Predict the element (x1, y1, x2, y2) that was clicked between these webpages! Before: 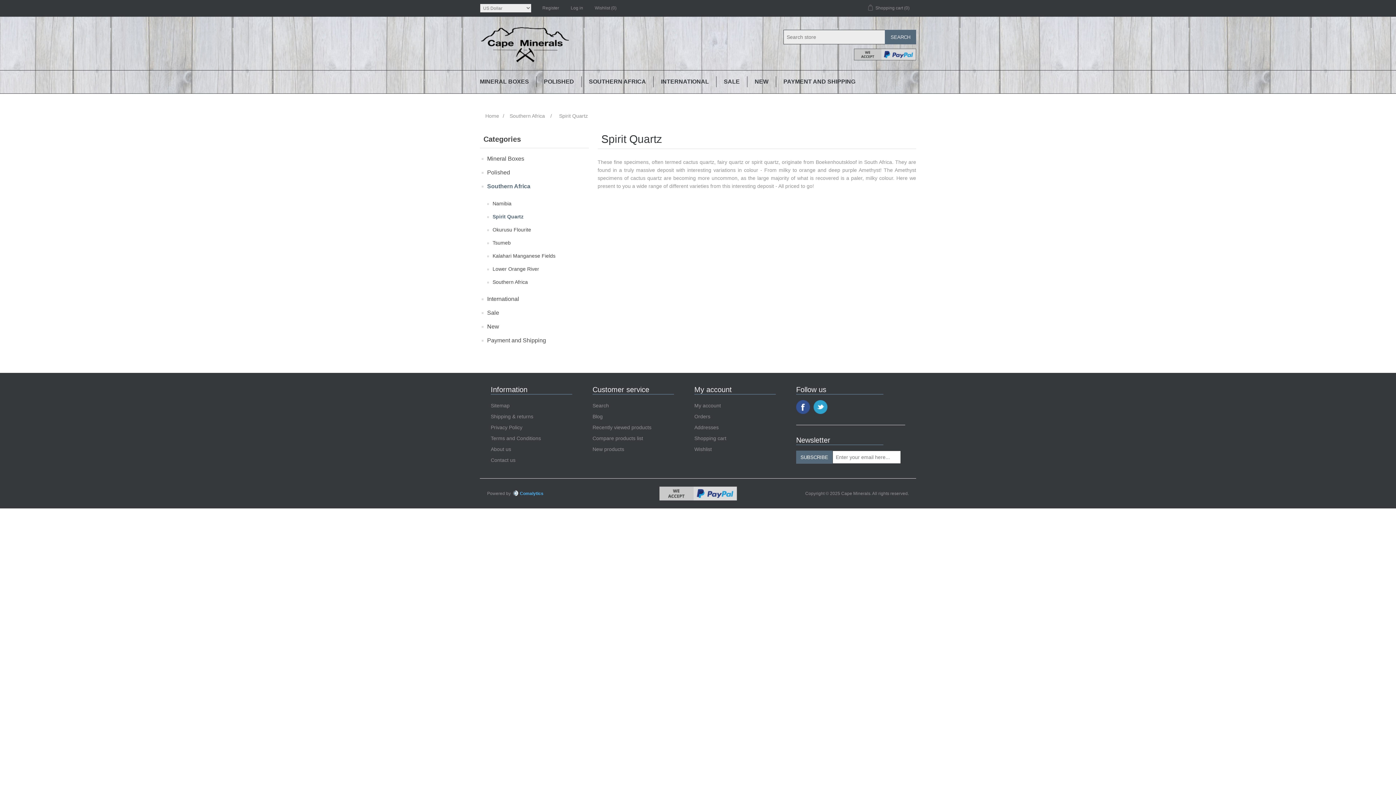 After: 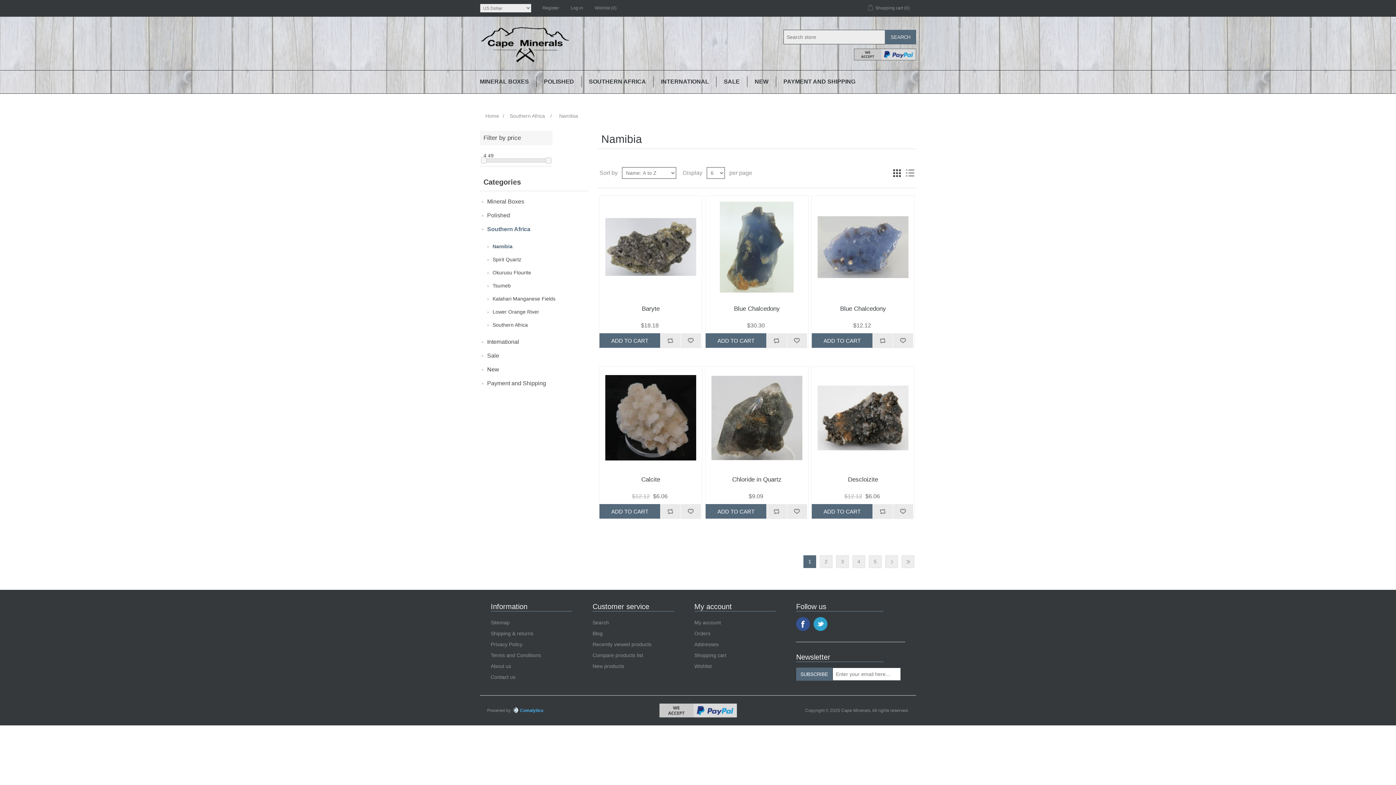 Action: bbox: (492, 198, 511, 208) label: Namibia